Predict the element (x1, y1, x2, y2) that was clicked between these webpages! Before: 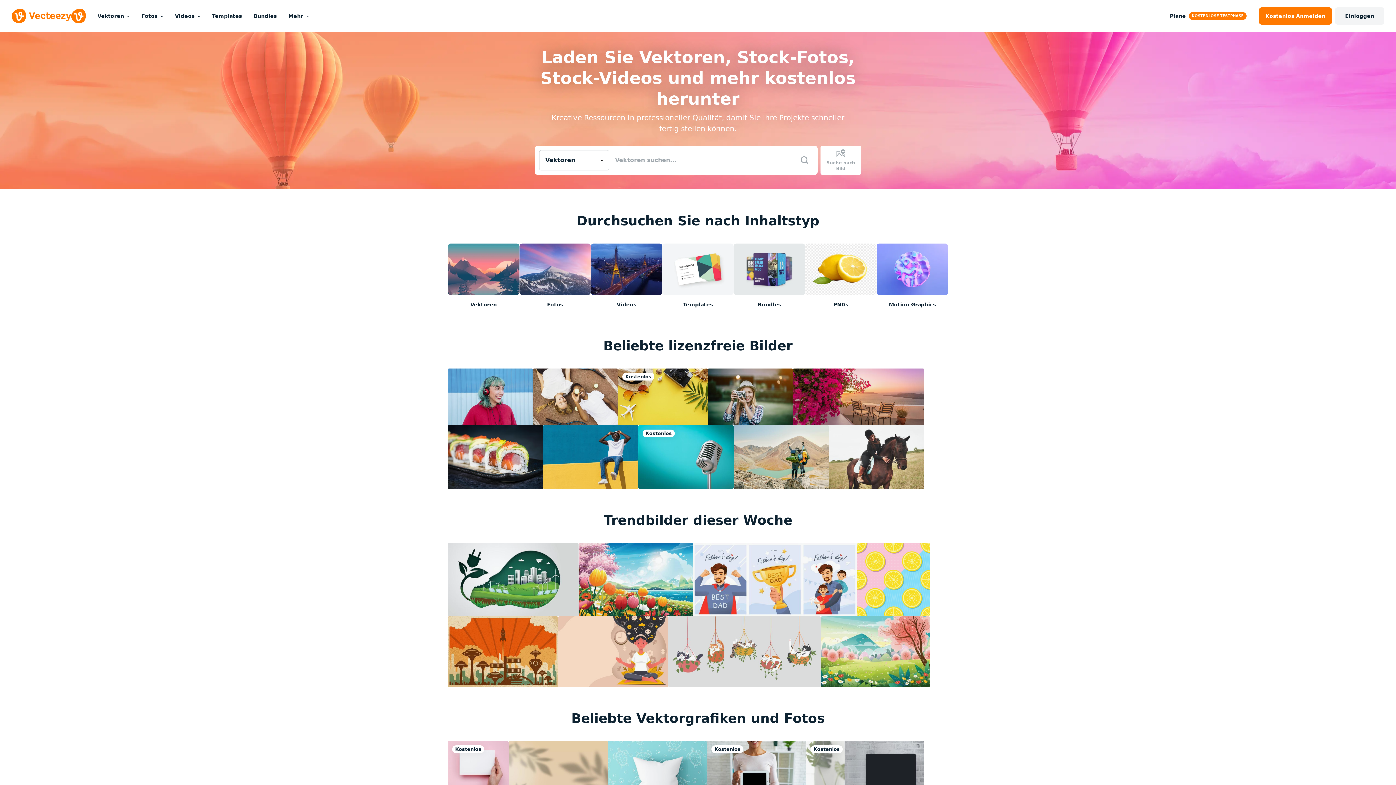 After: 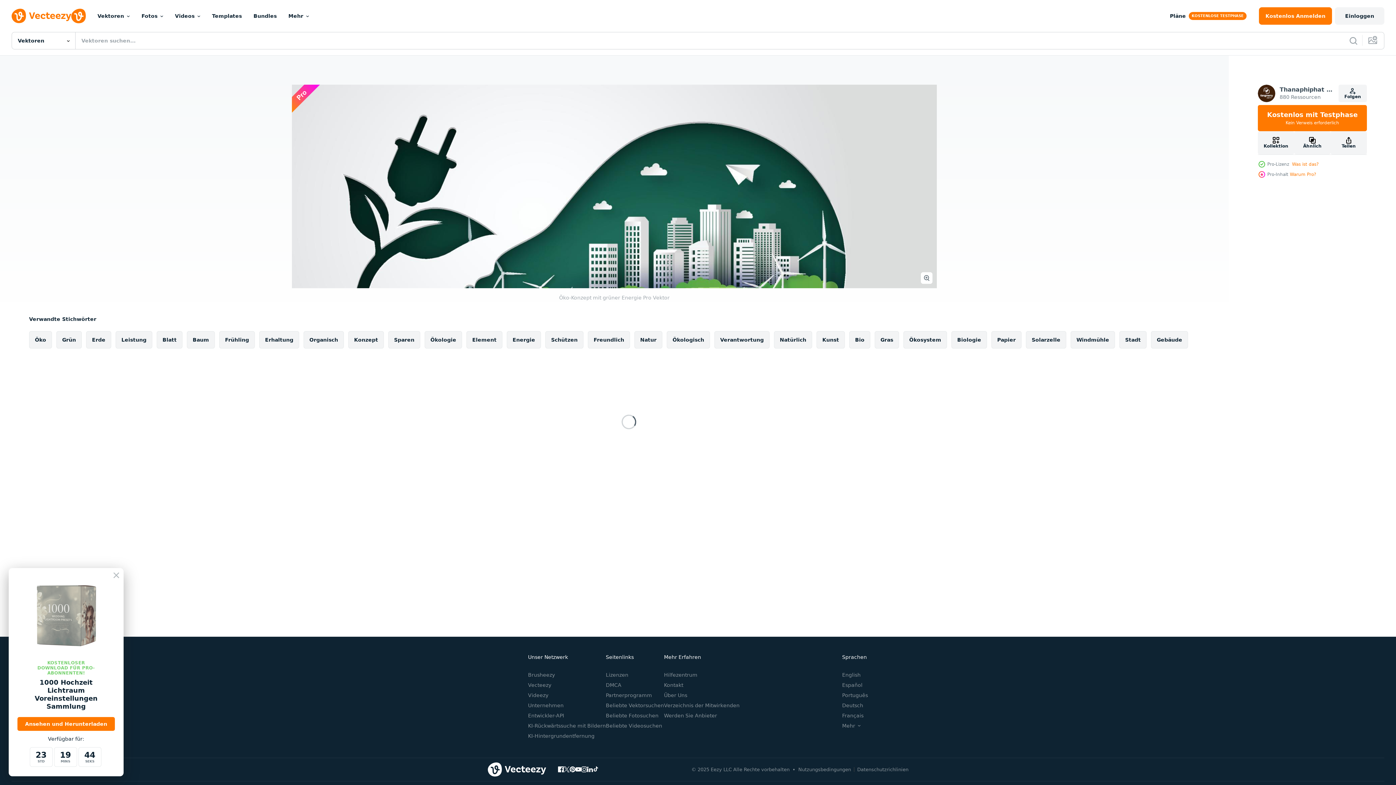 Action: bbox: (448, 543, 578, 616)